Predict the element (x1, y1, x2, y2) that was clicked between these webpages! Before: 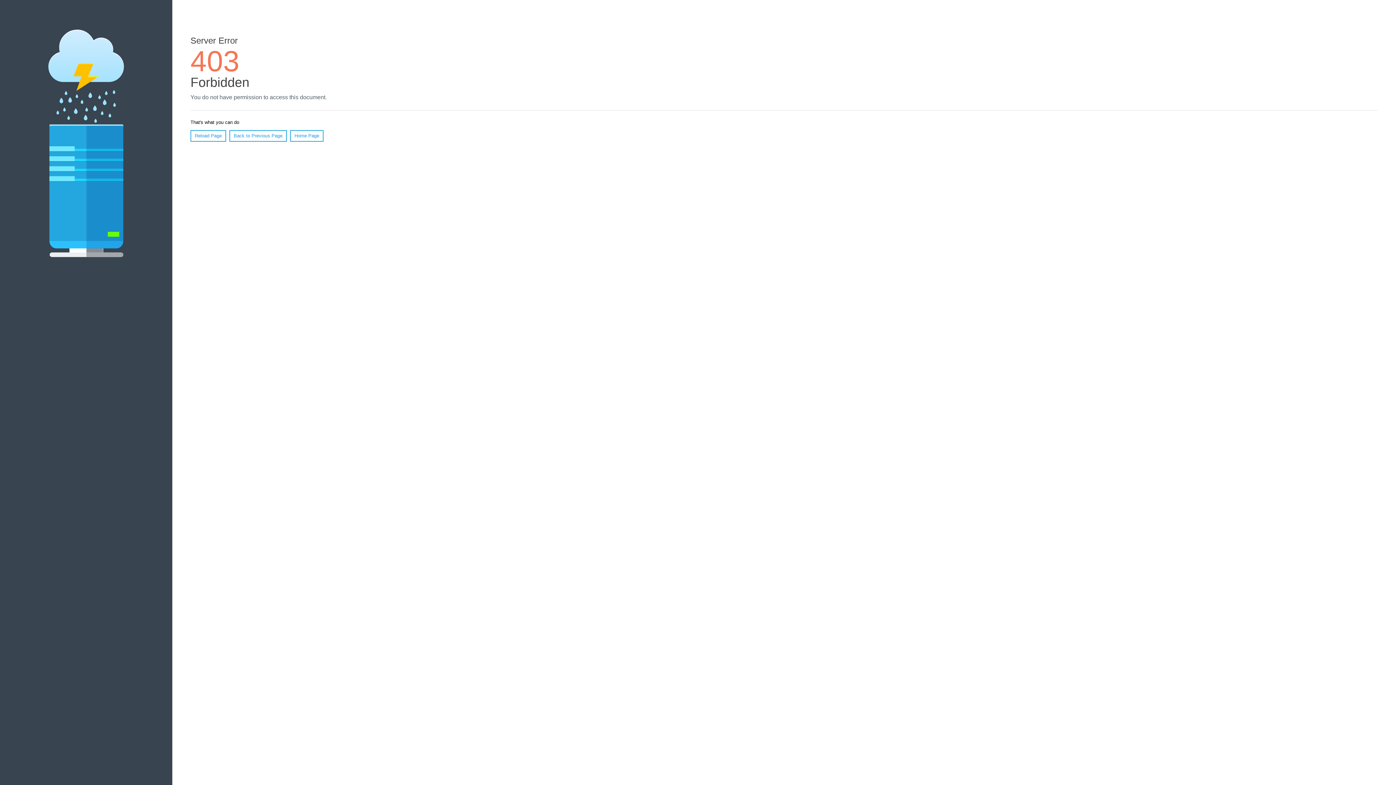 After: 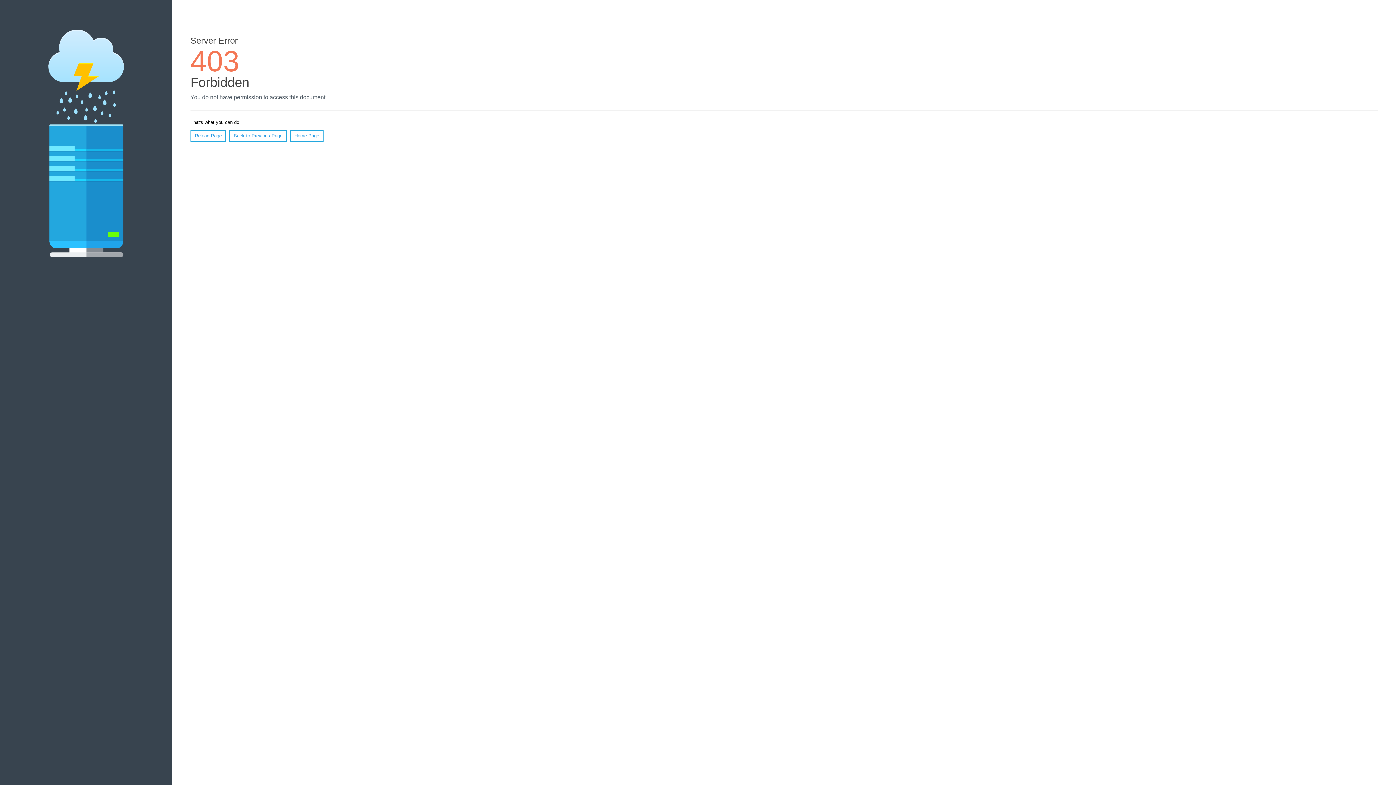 Action: label: Home Page bbox: (290, 130, 323, 141)